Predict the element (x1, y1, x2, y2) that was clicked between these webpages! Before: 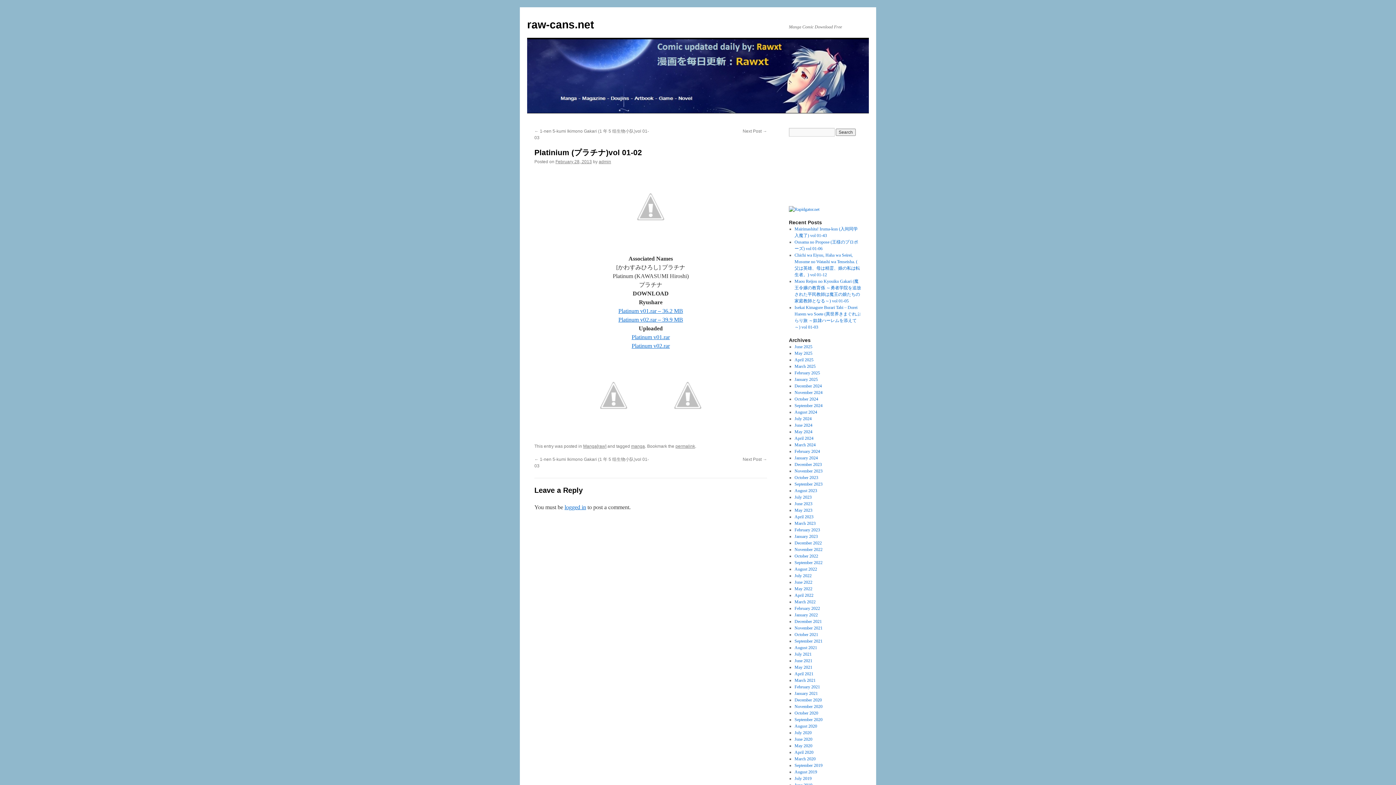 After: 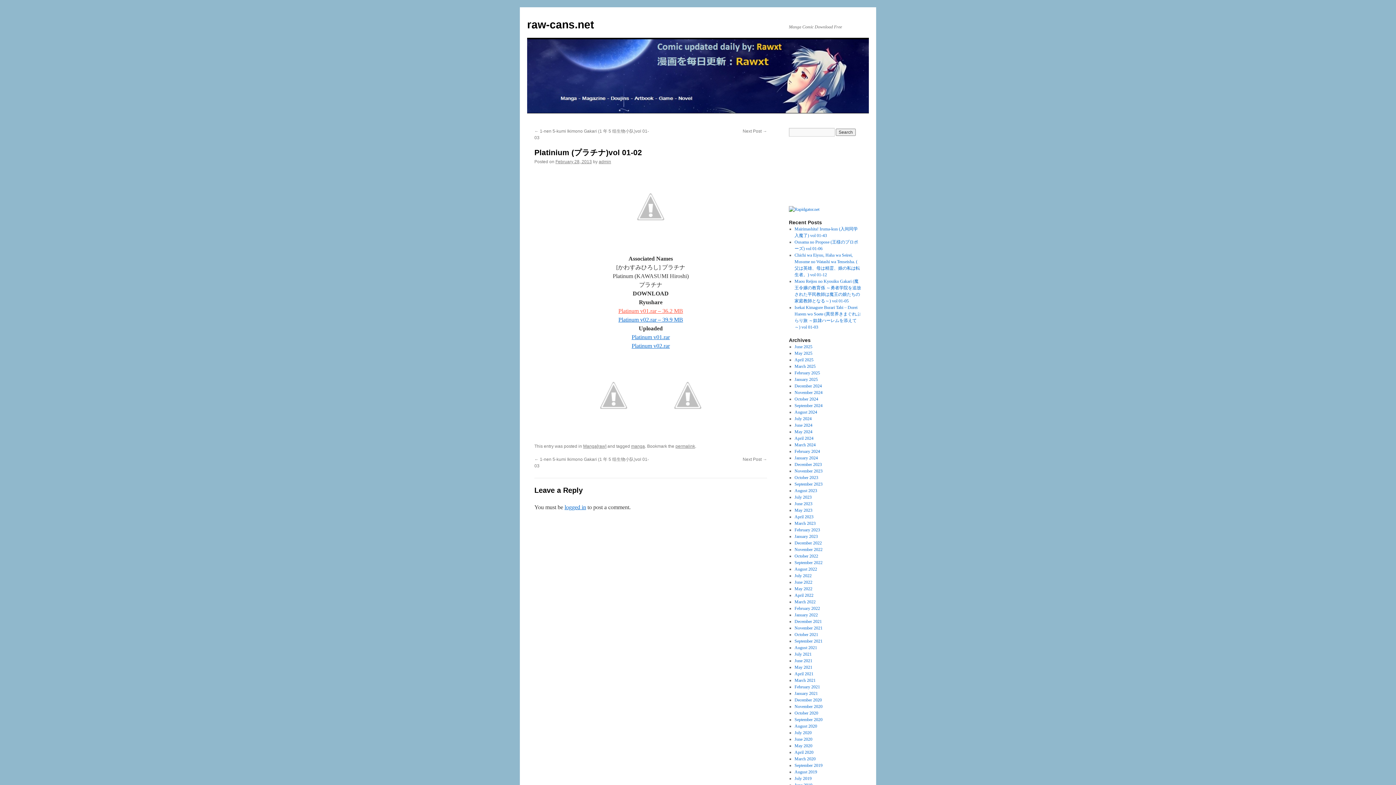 Action: label: Platinum v01.rar – 36.2 MB bbox: (618, 308, 683, 314)